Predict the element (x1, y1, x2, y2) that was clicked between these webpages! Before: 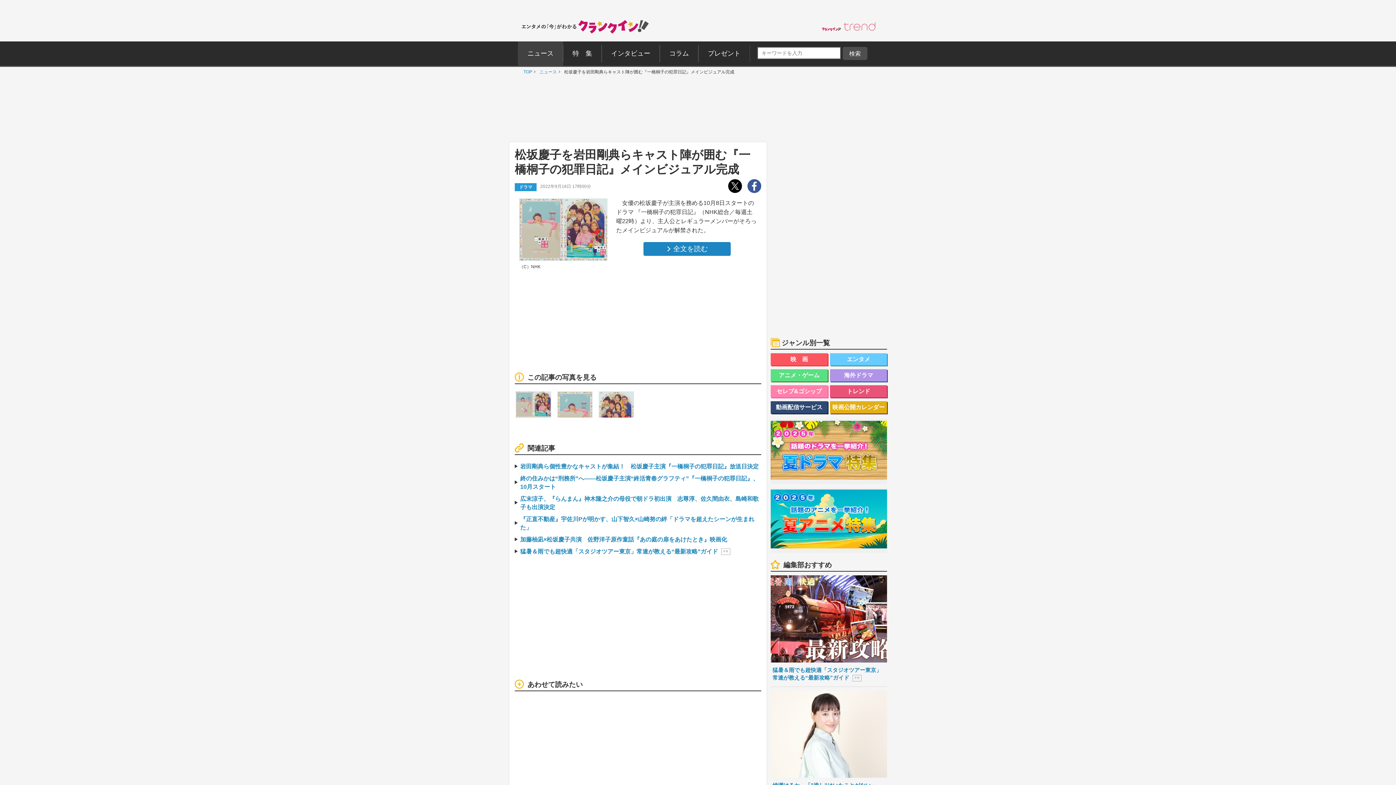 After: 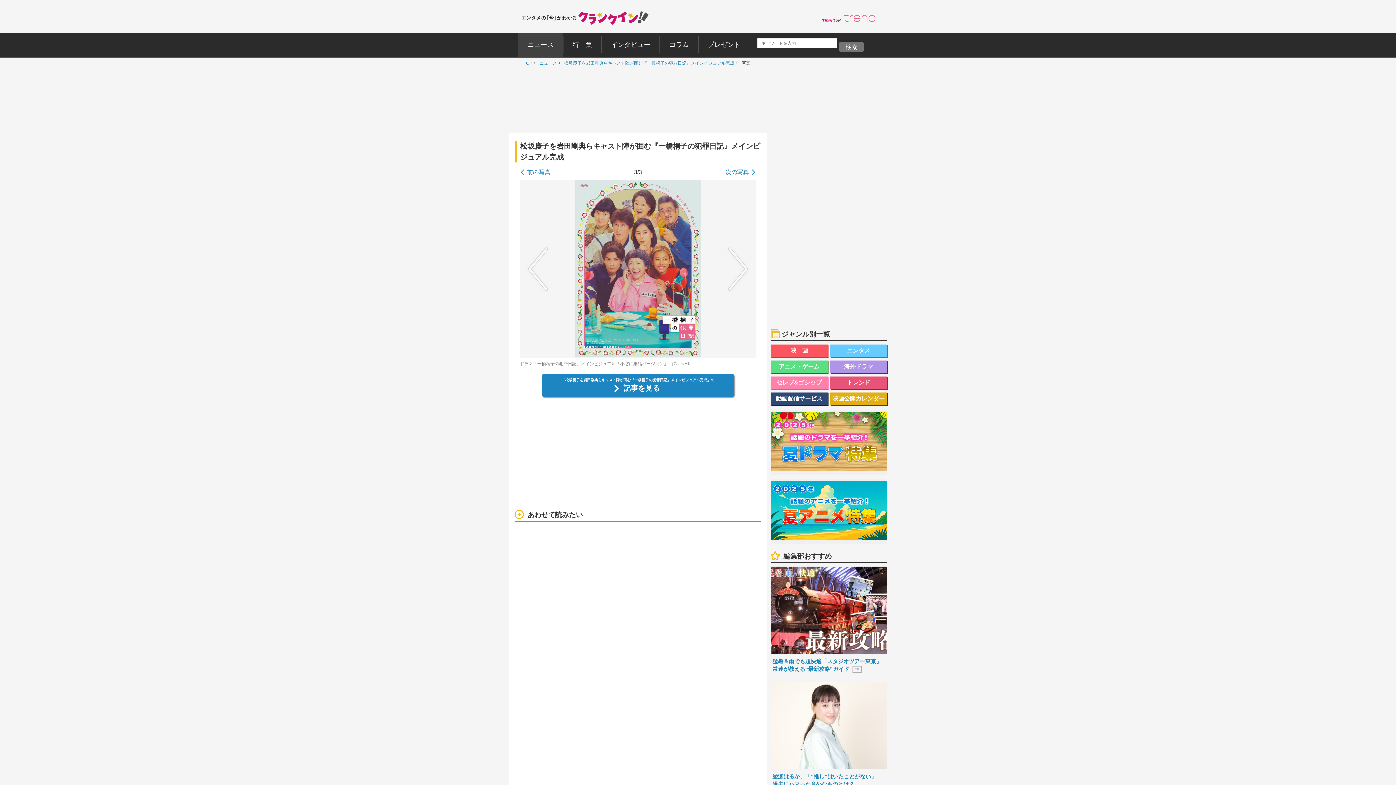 Action: bbox: (598, 391, 634, 420)